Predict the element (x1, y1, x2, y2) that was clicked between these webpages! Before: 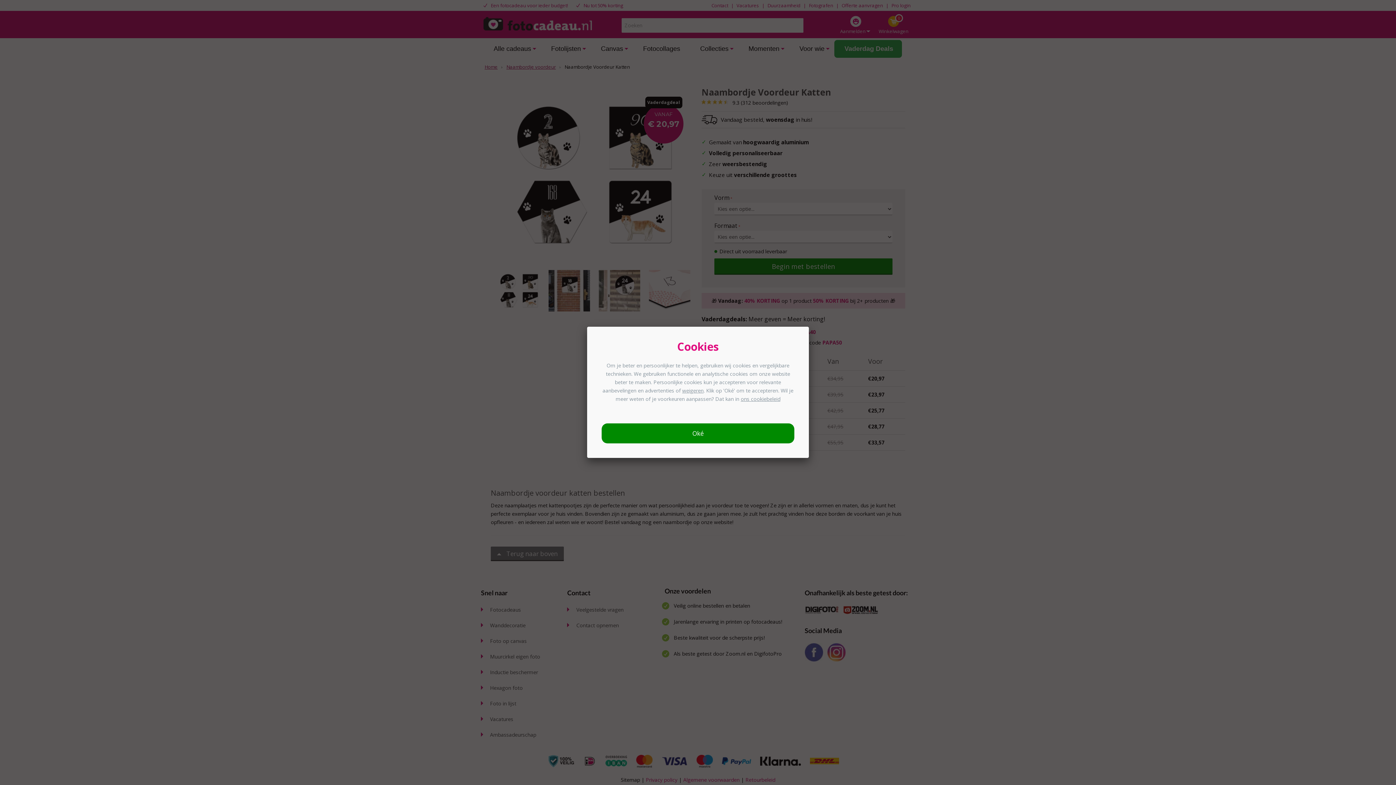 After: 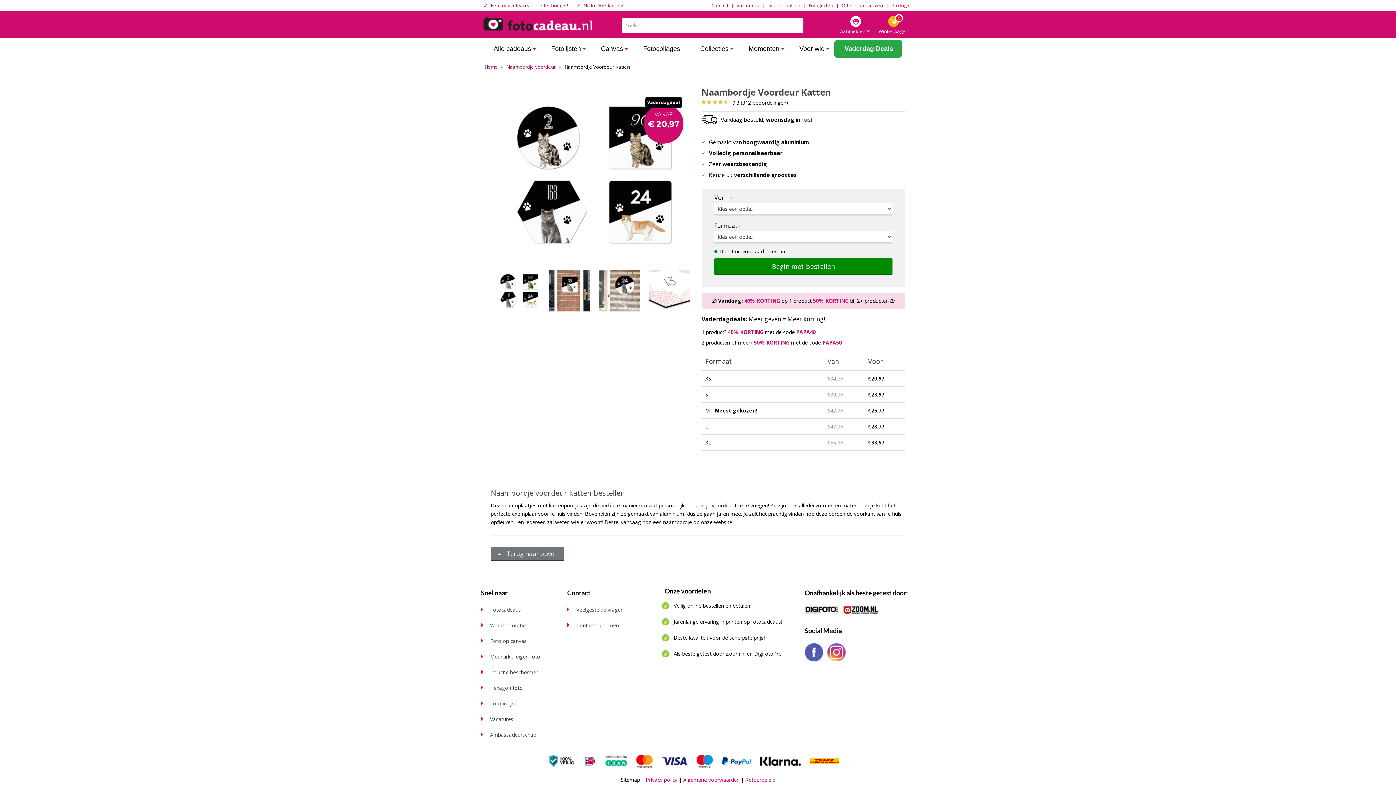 Action: bbox: (682, 387, 703, 394) label: weigeren